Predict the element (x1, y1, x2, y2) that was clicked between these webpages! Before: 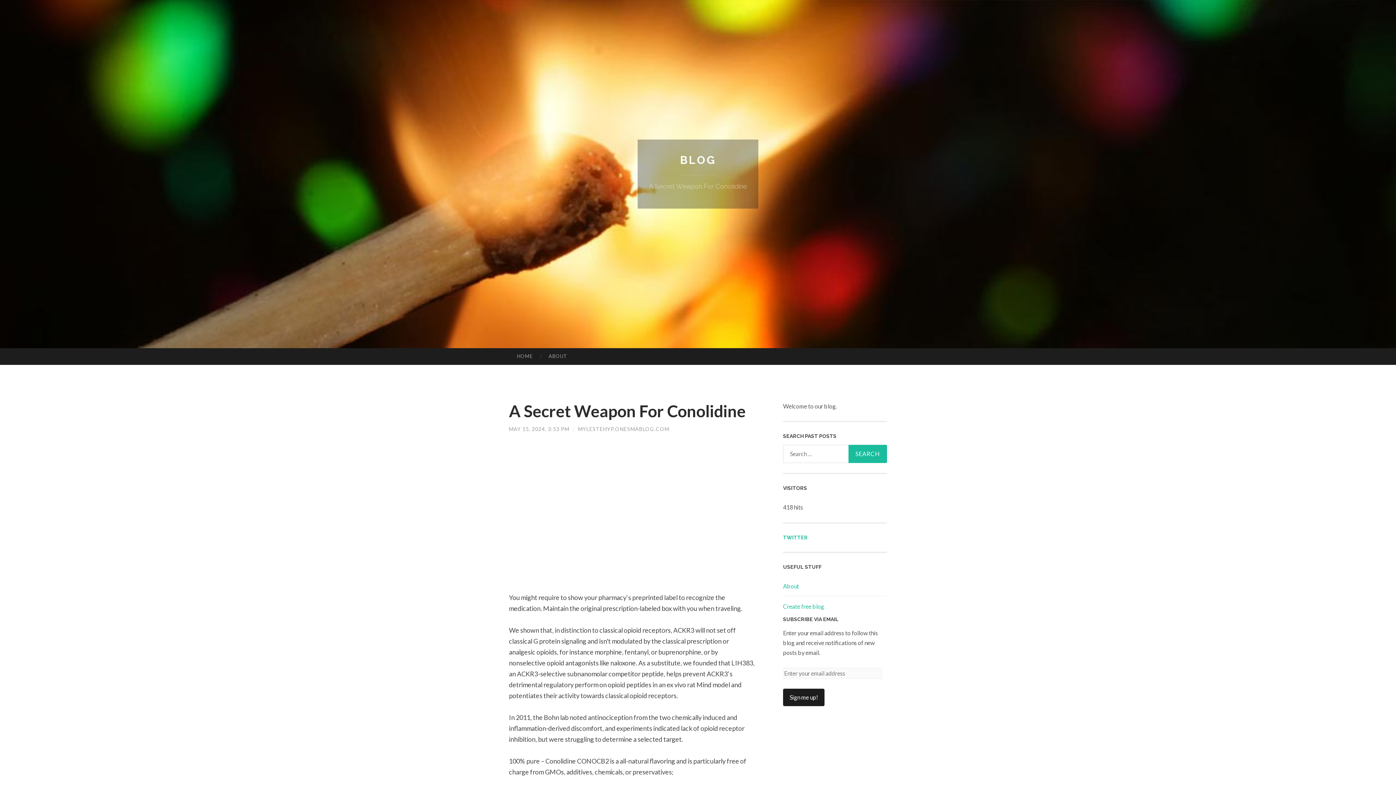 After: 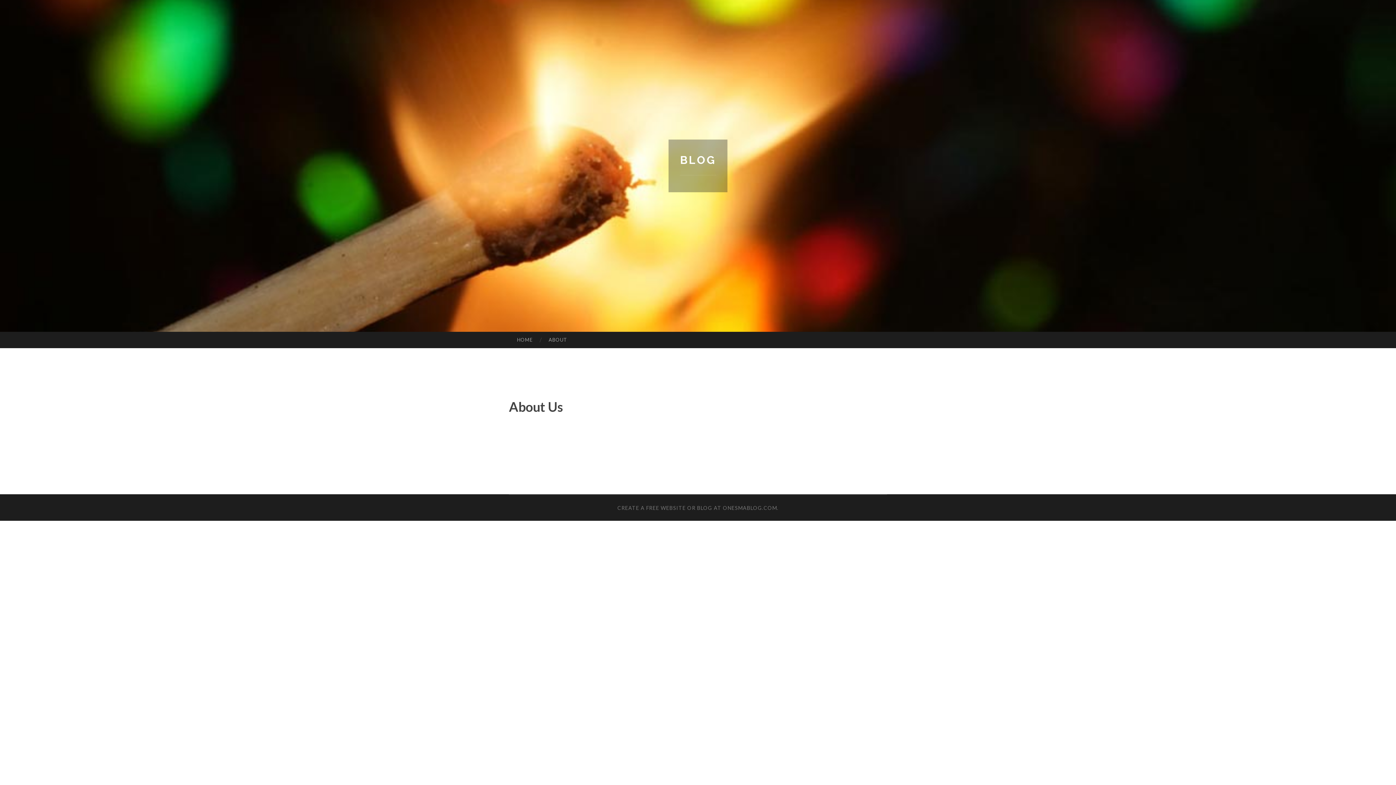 Action: label: About bbox: (783, 583, 799, 589)